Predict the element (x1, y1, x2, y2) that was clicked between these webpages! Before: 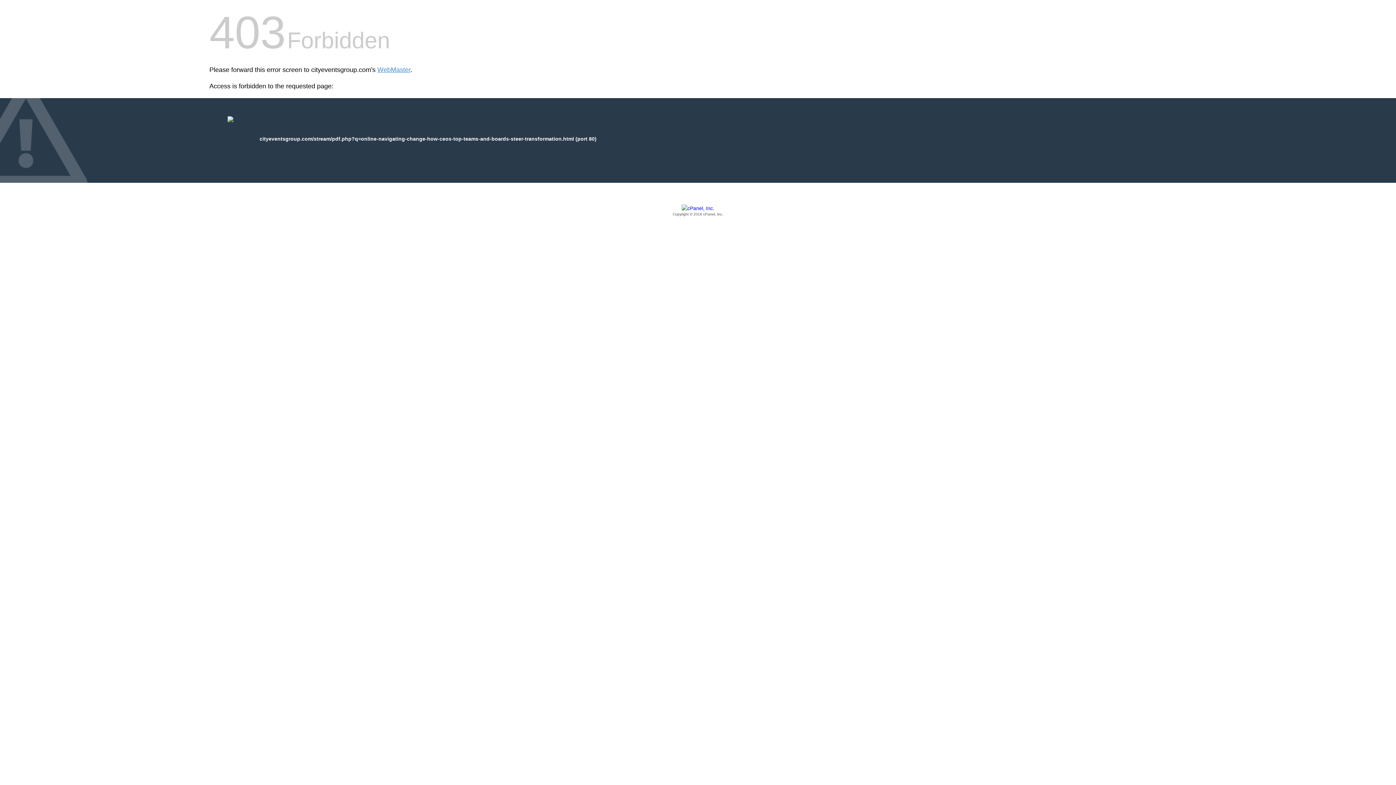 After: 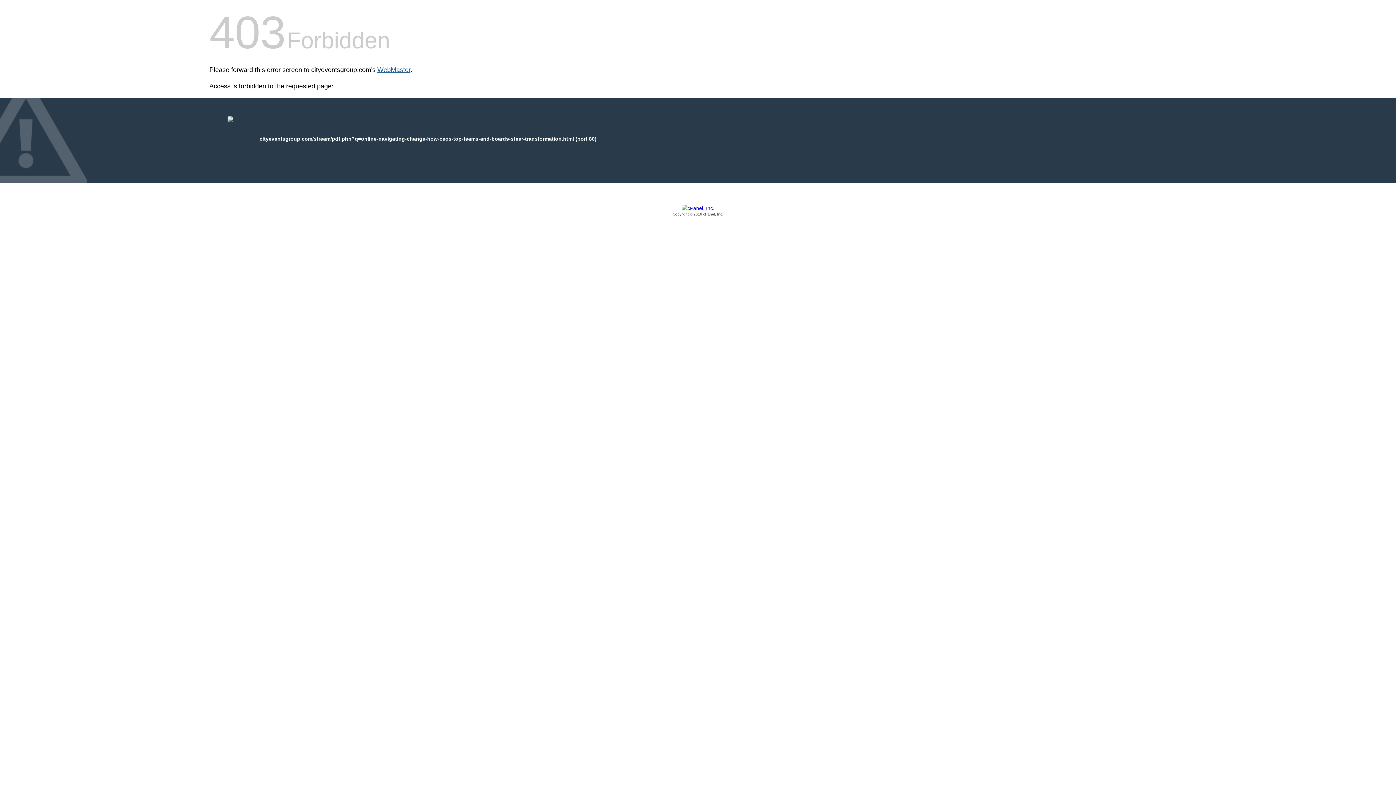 Action: bbox: (377, 66, 410, 73) label: WebMaster